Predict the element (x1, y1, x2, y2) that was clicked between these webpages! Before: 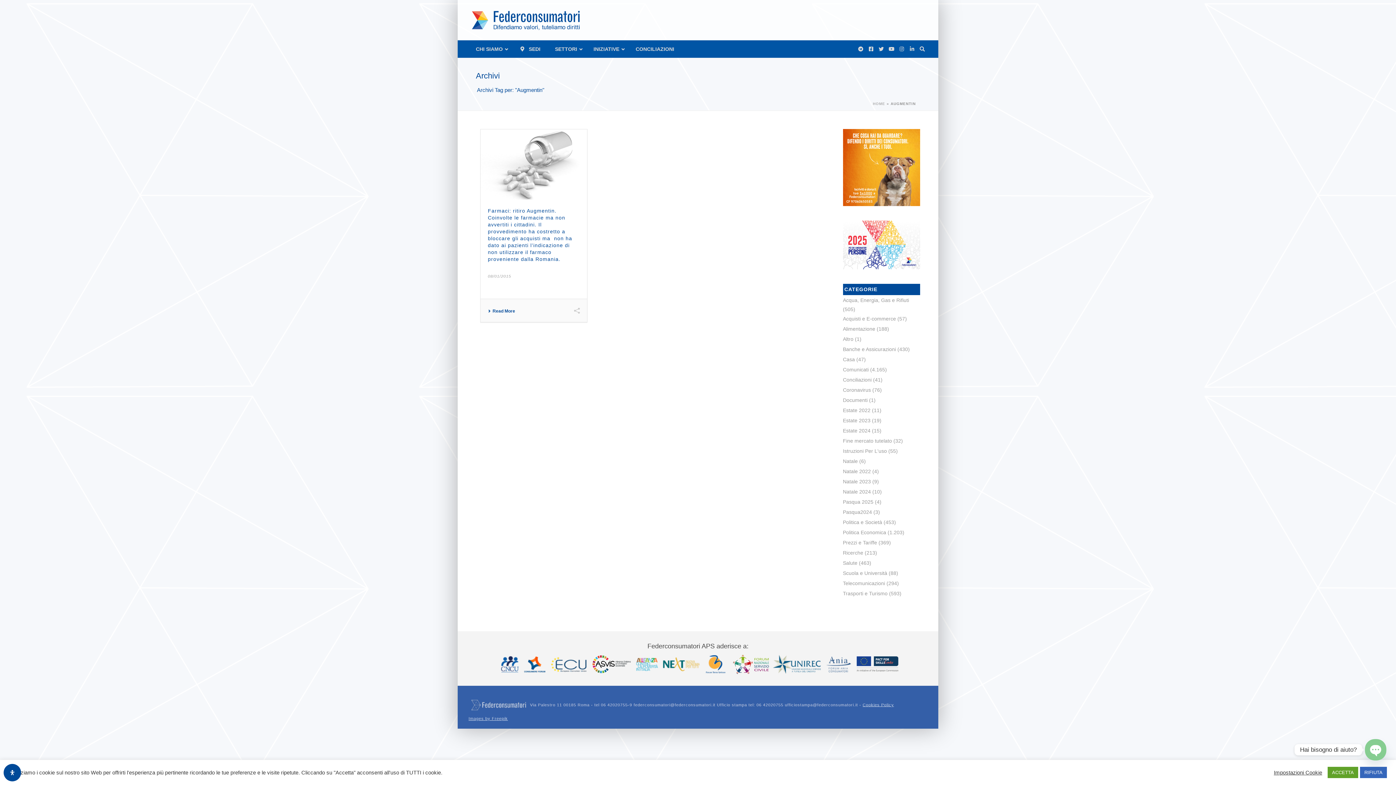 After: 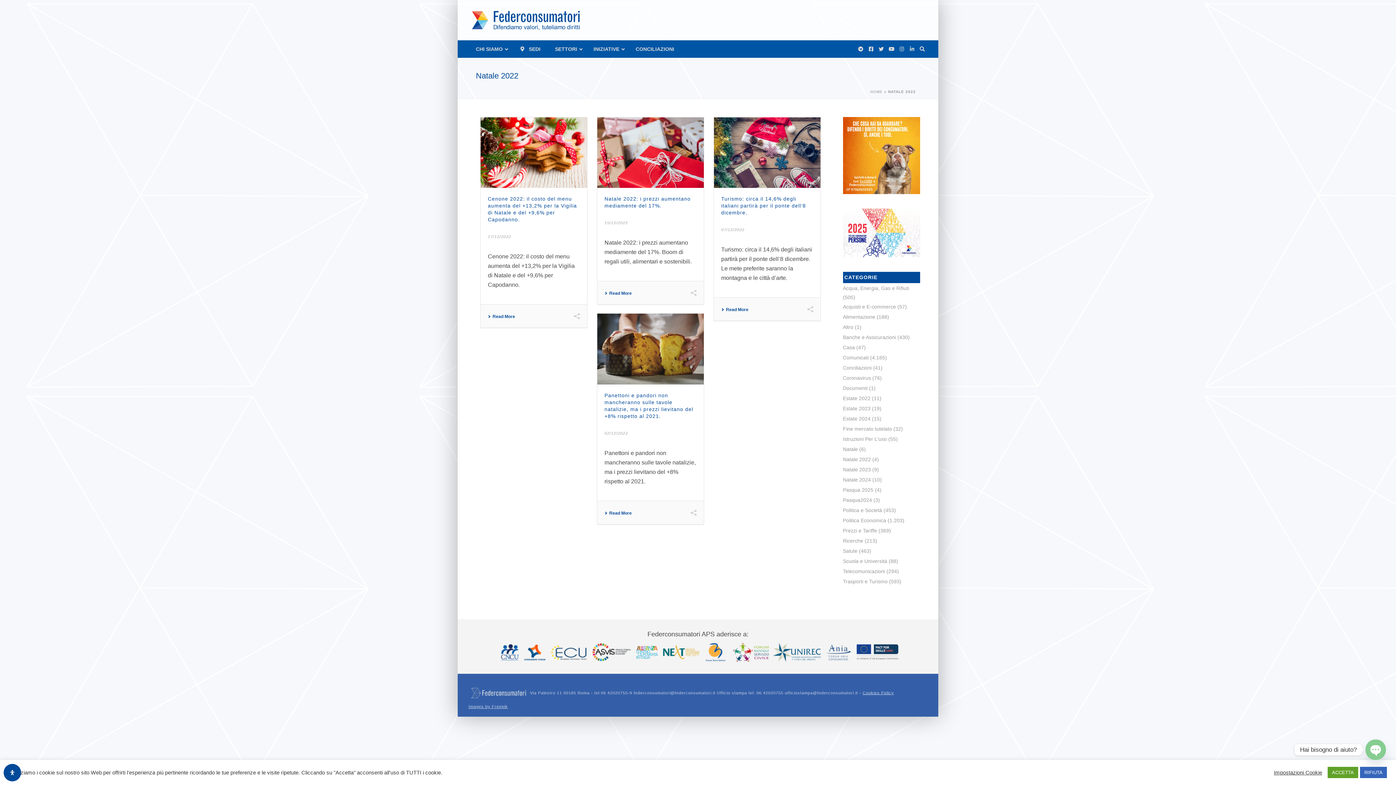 Action: label: Natale 2022 bbox: (843, 468, 871, 474)